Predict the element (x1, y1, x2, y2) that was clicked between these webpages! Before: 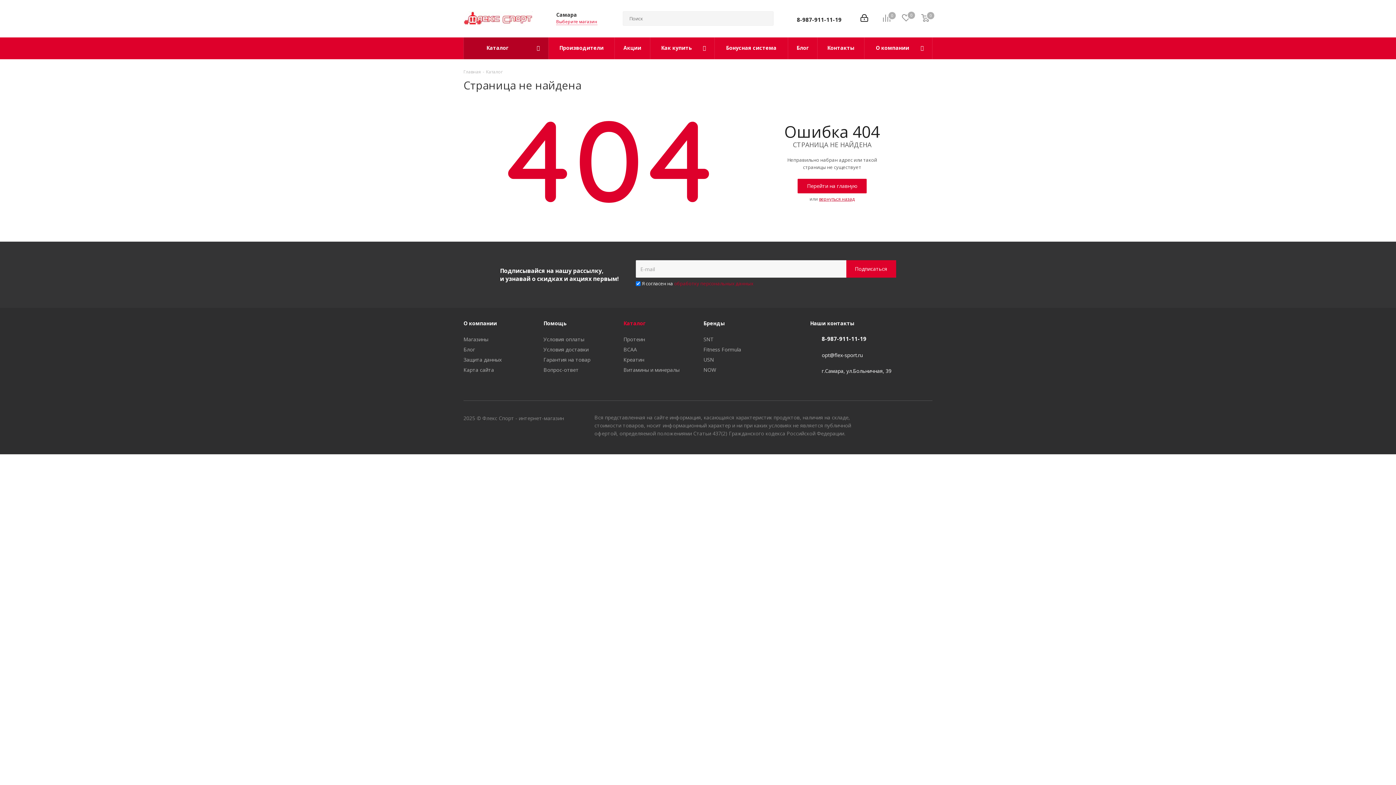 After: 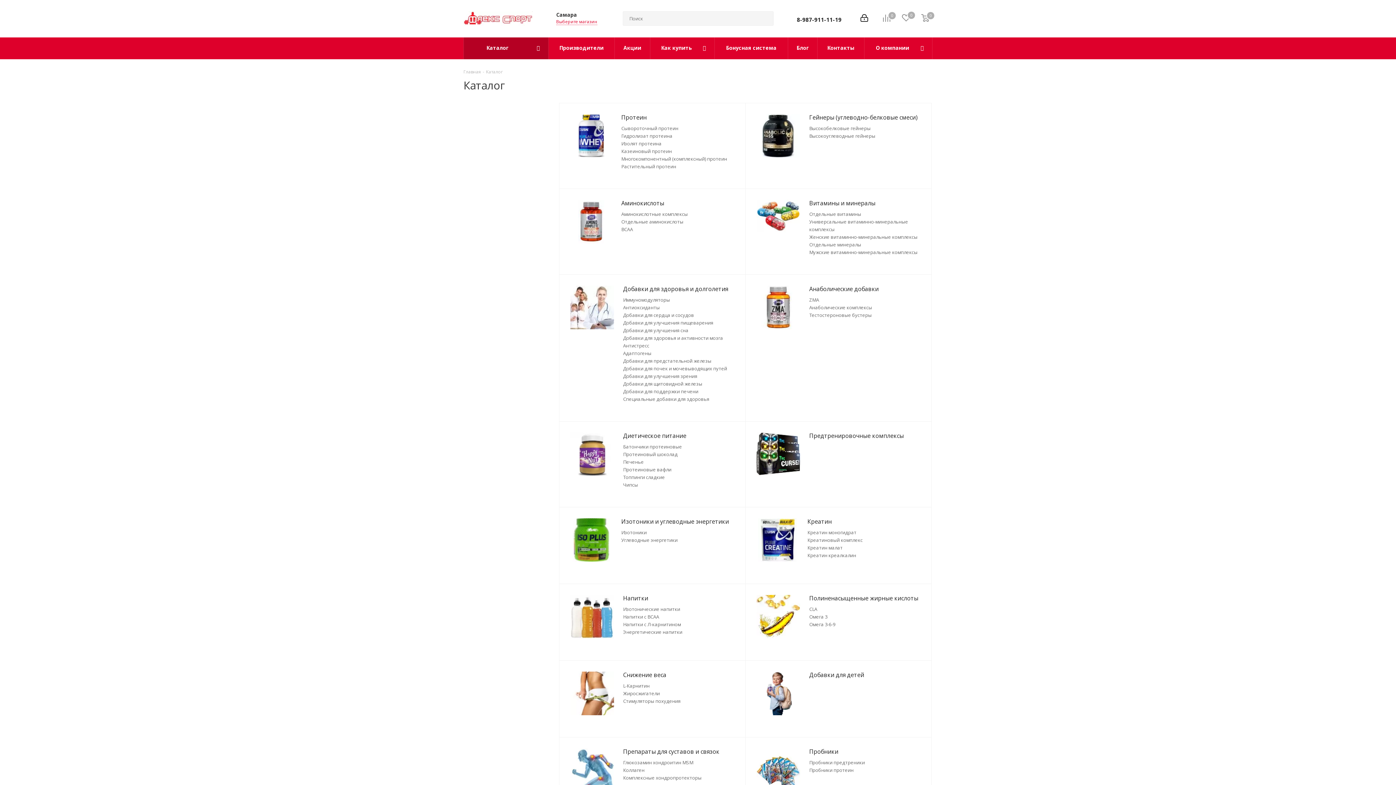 Action: label: Каталог bbox: (623, 320, 645, 326)